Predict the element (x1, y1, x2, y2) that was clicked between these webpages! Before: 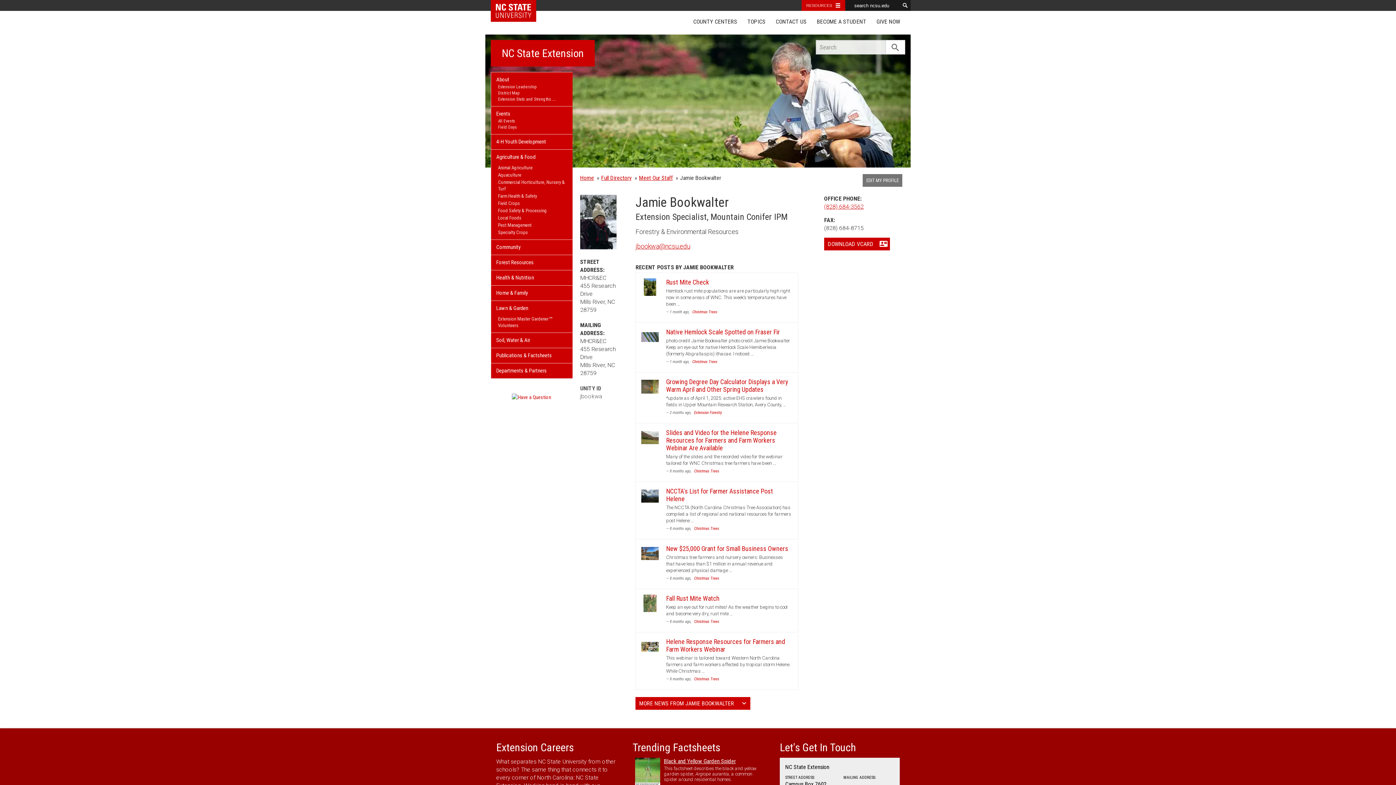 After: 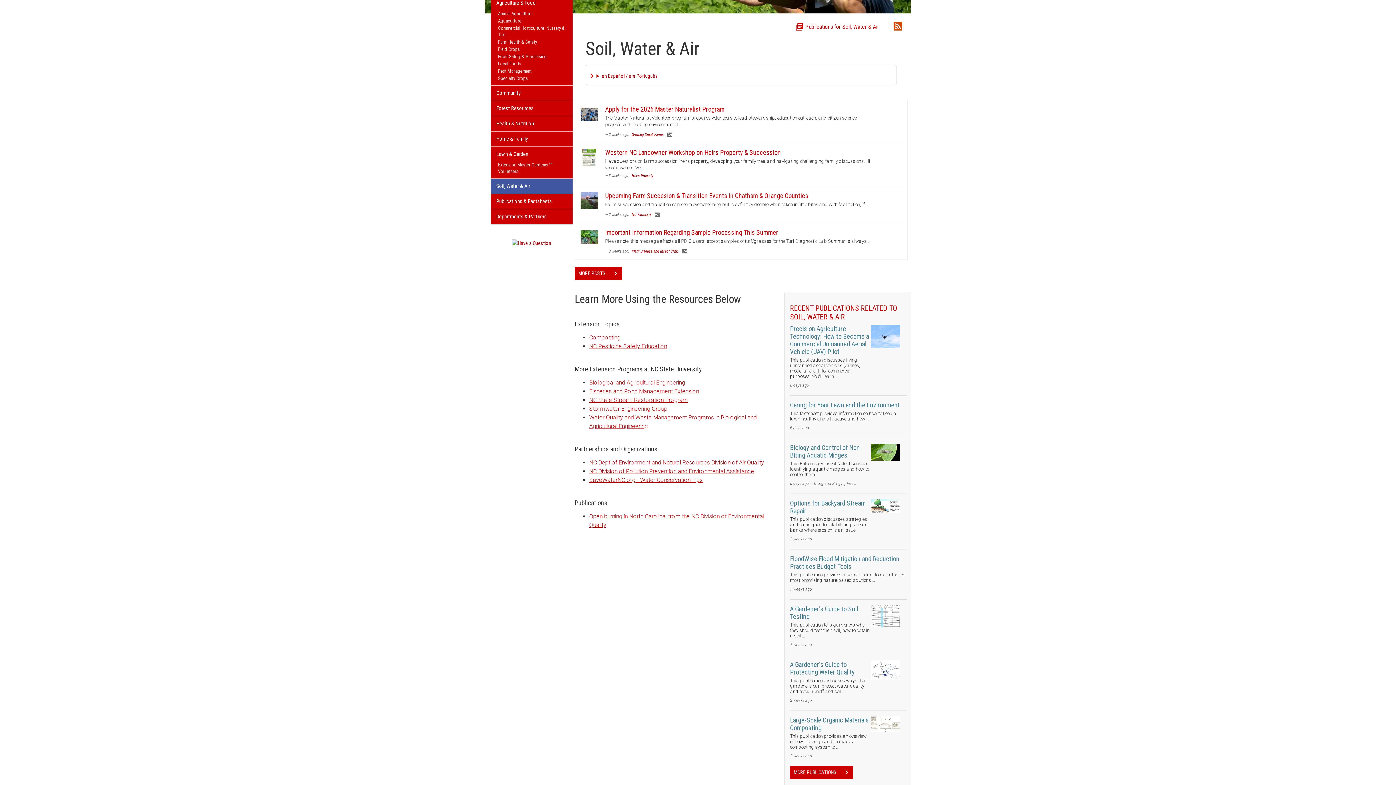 Action: label: Soil, Water & Air bbox: (491, 333, 572, 348)